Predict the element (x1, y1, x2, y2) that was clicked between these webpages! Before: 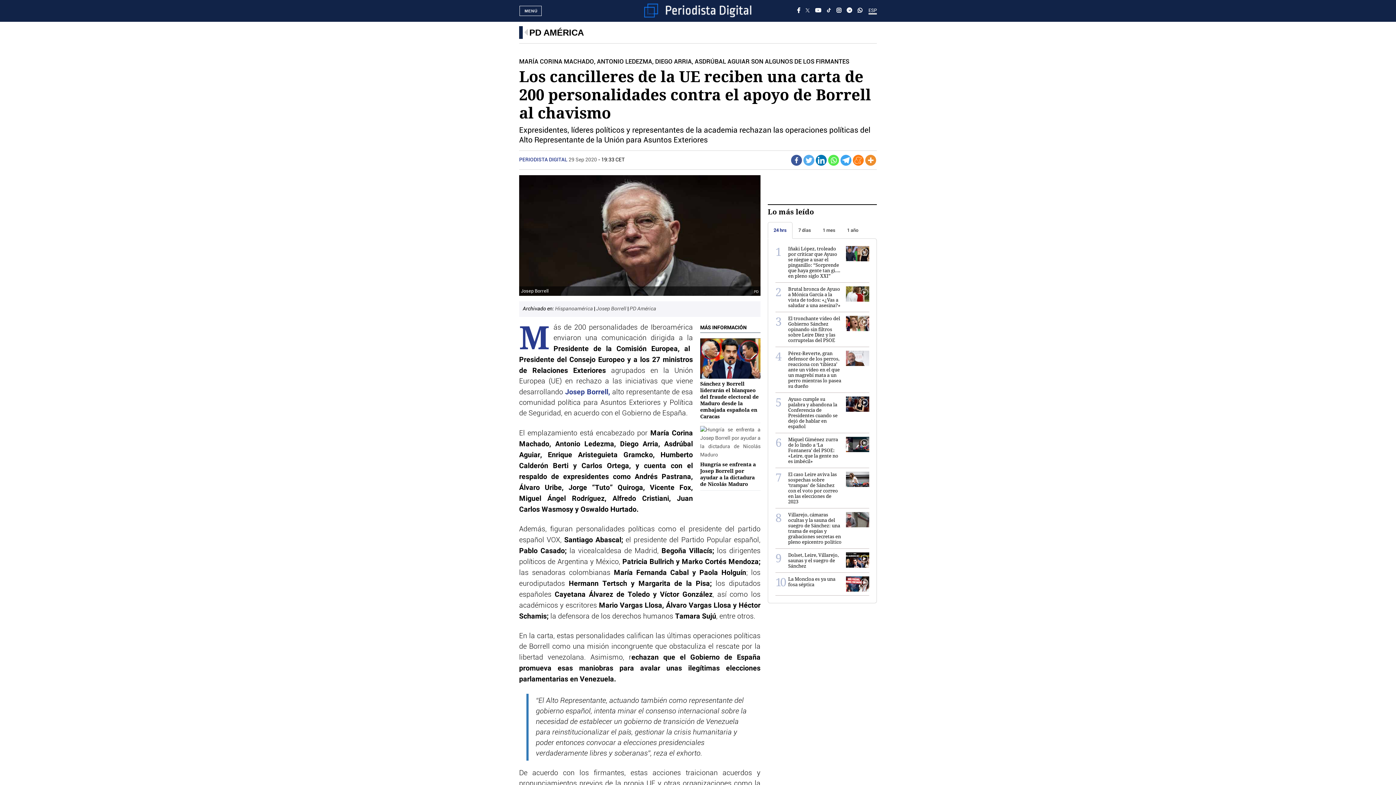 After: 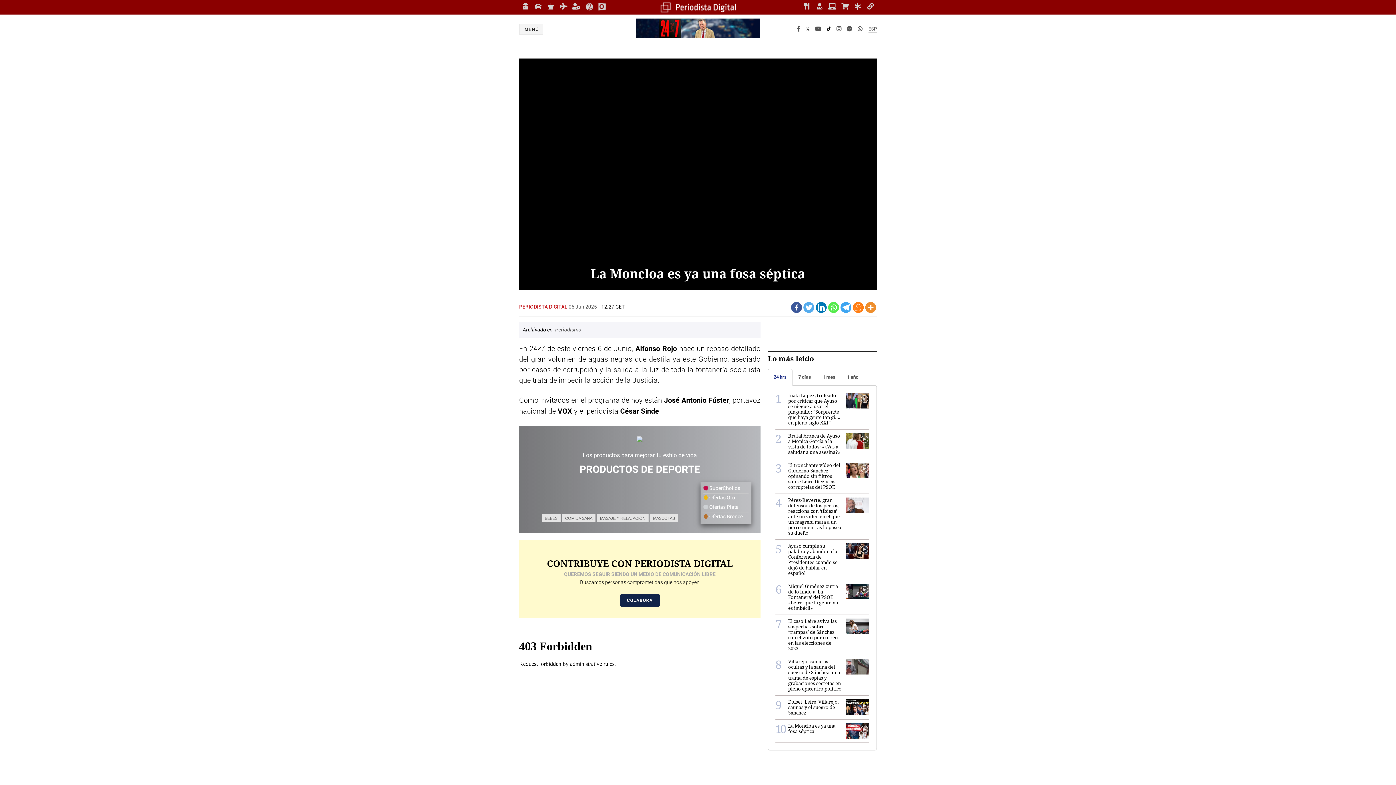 Action: bbox: (846, 581, 869, 586)